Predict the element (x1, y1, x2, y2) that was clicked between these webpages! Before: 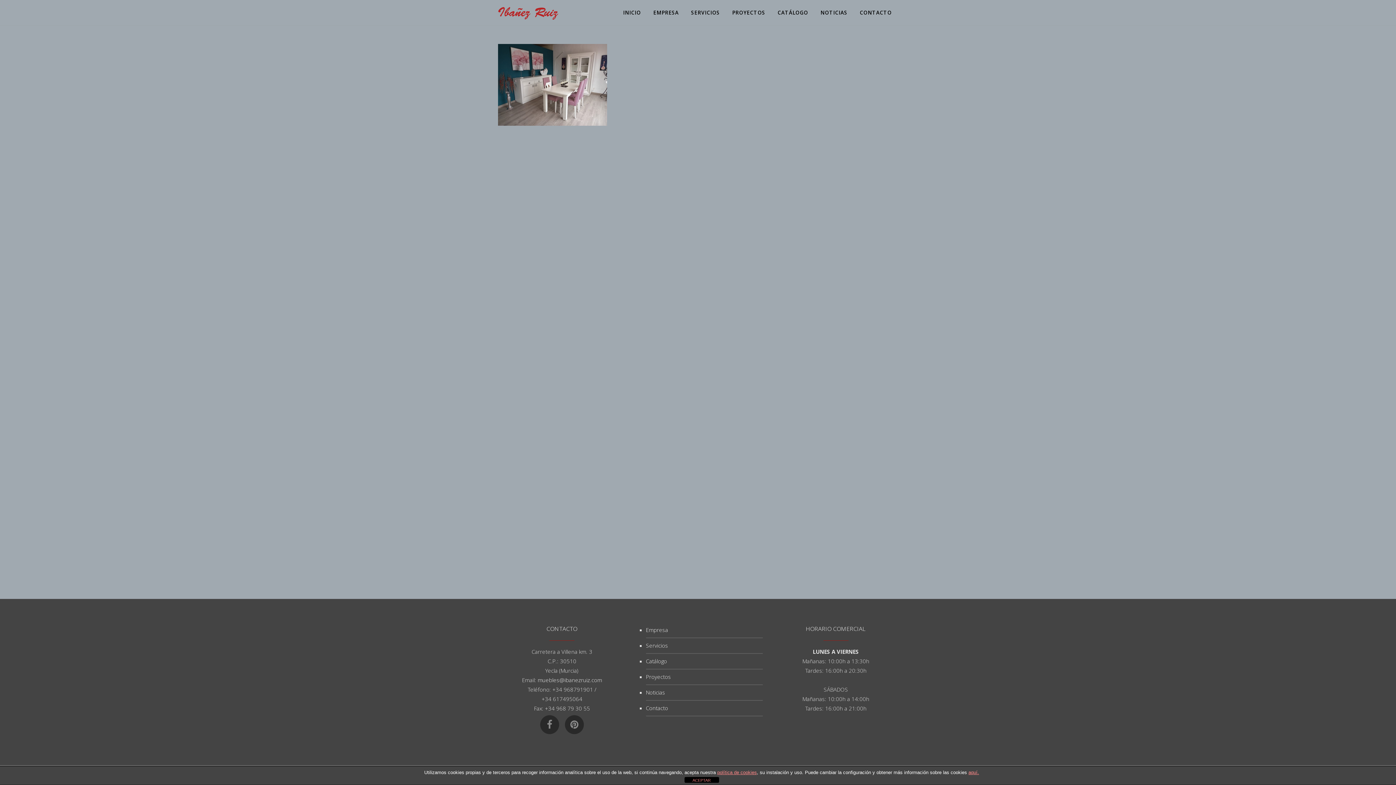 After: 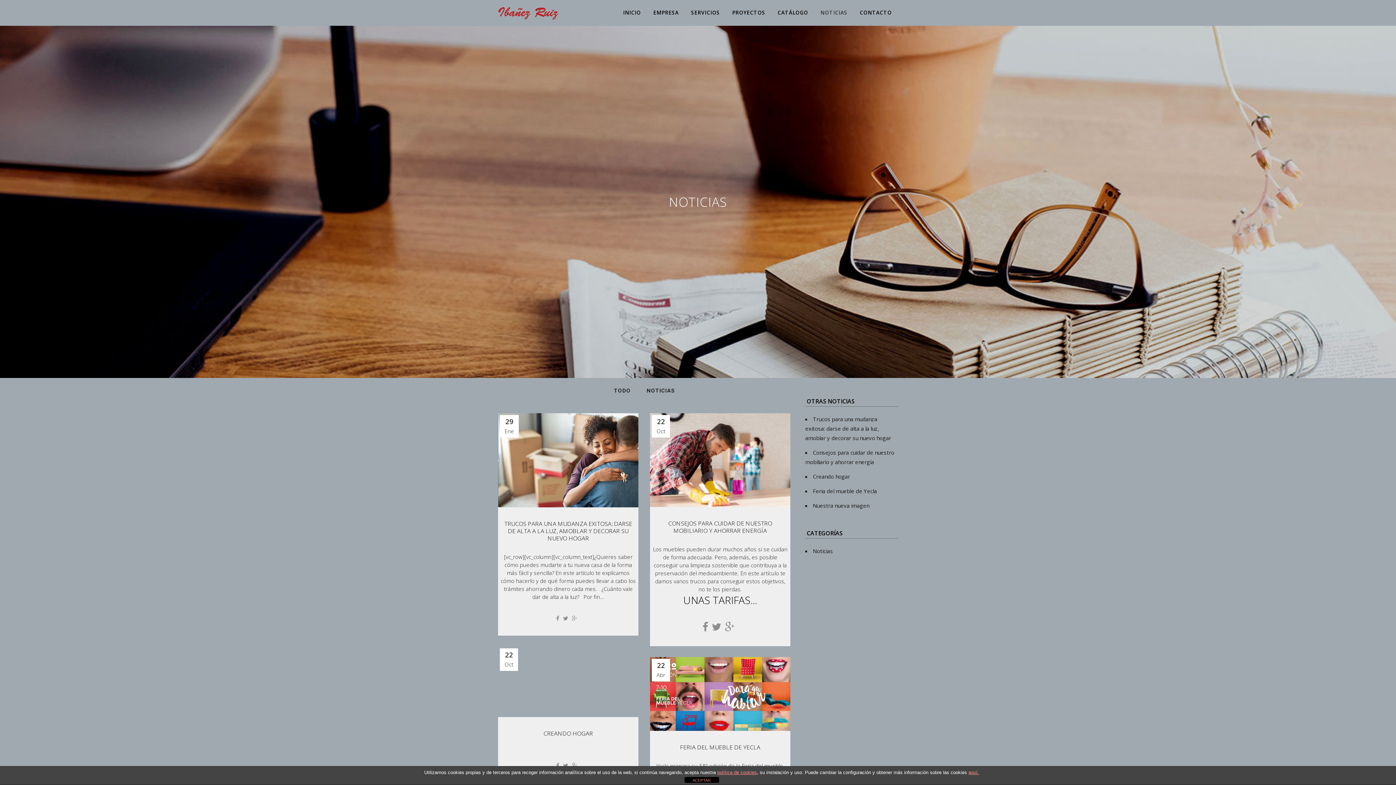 Action: bbox: (814, 0, 853, 25) label: NOTICIAS